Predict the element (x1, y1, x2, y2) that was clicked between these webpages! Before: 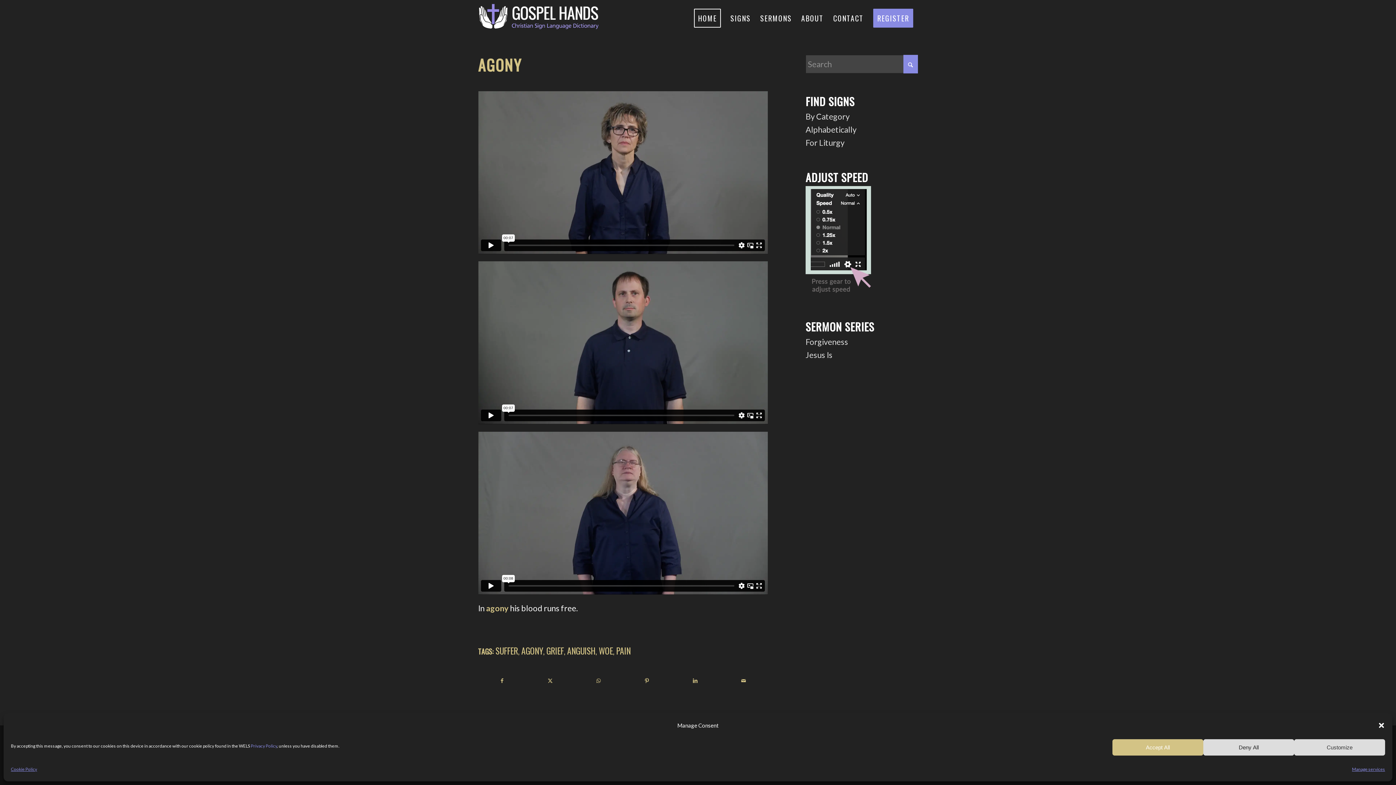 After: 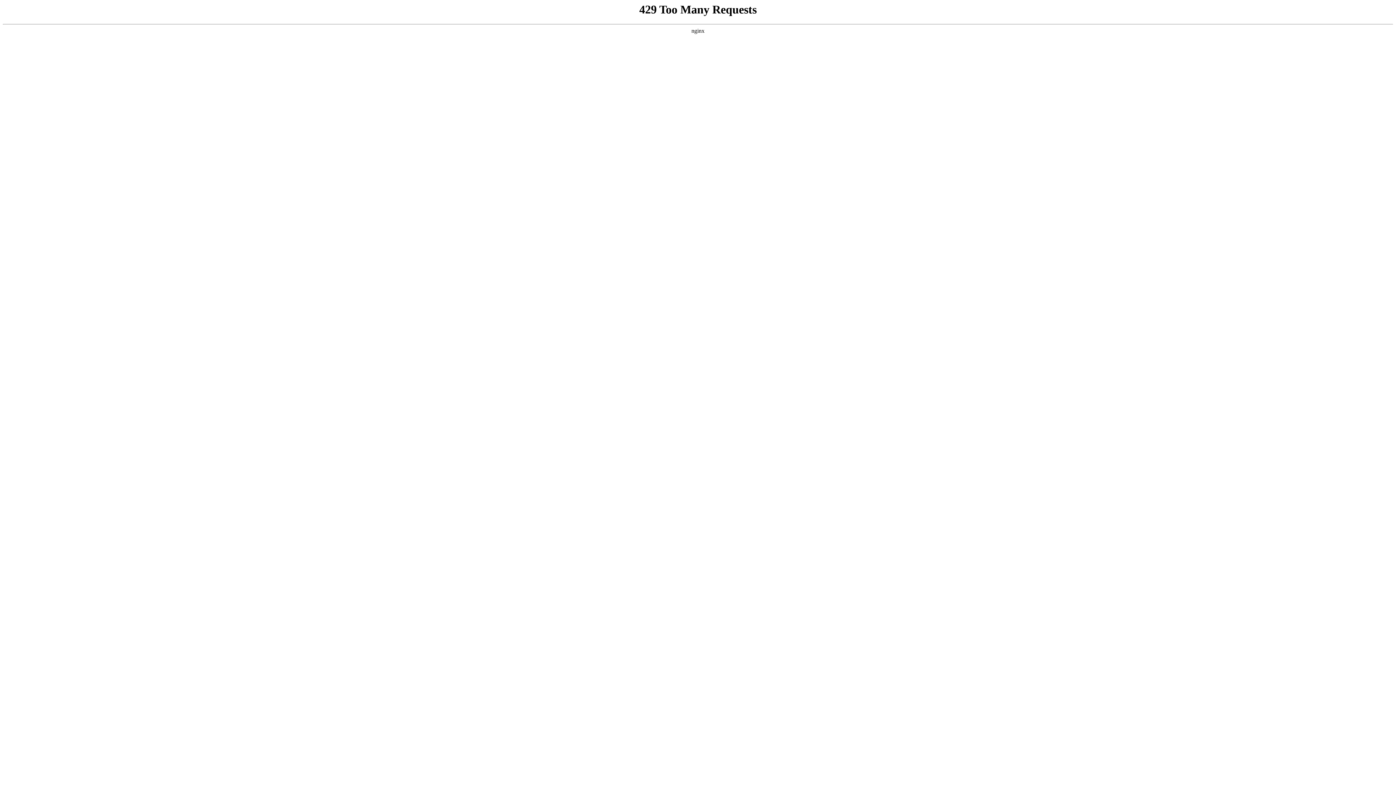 Action: bbox: (805, 111, 849, 121) label: By Category